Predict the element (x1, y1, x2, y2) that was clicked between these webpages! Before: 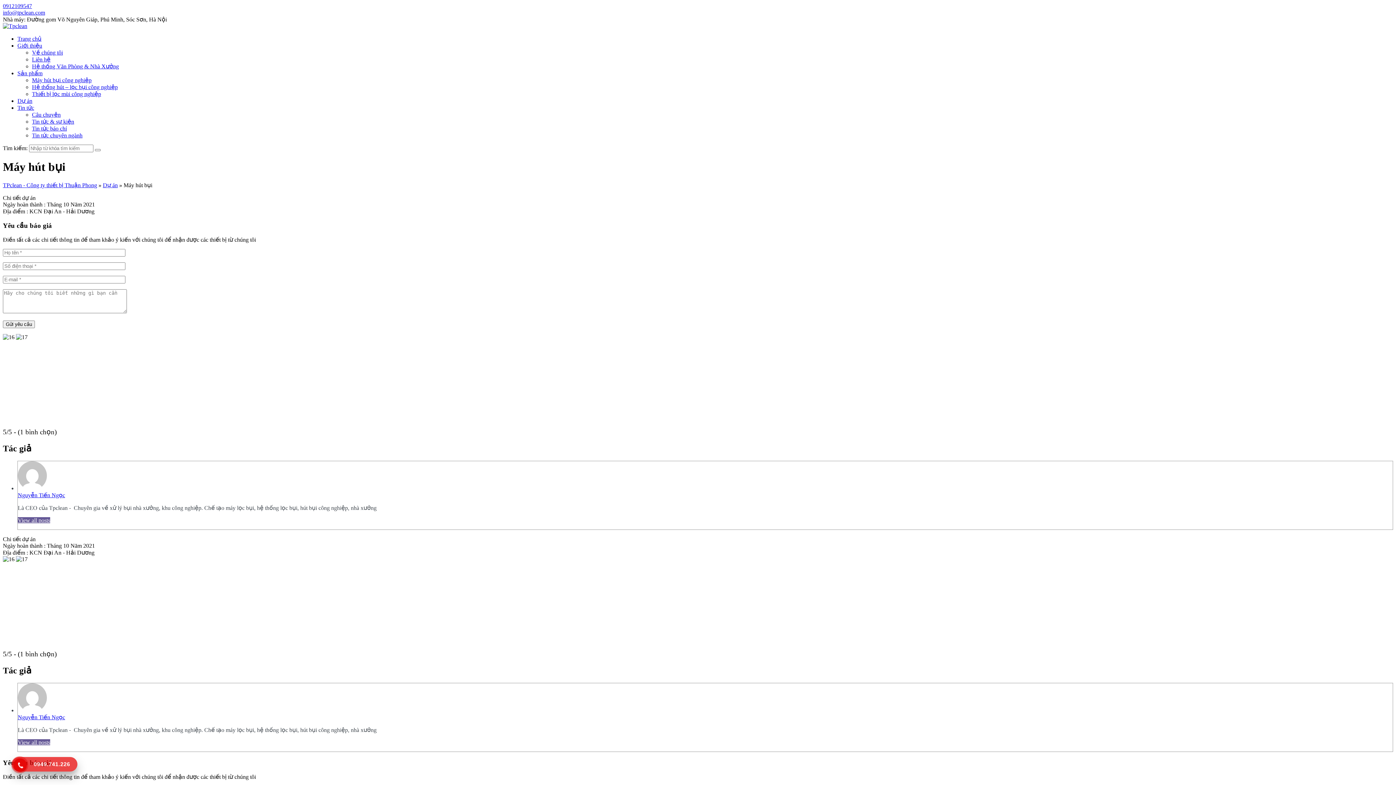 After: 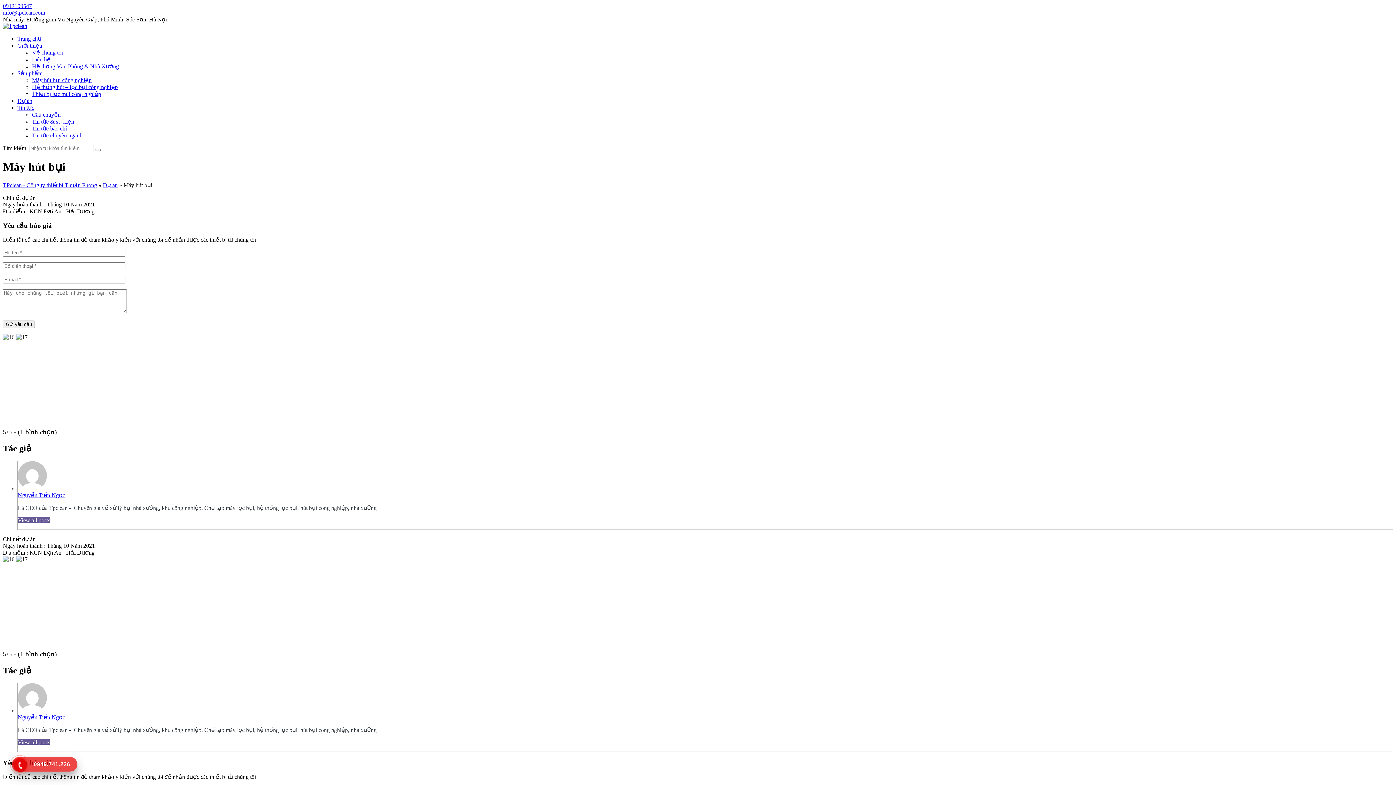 Action: label: Tin tức & sự kiện bbox: (32, 118, 74, 124)